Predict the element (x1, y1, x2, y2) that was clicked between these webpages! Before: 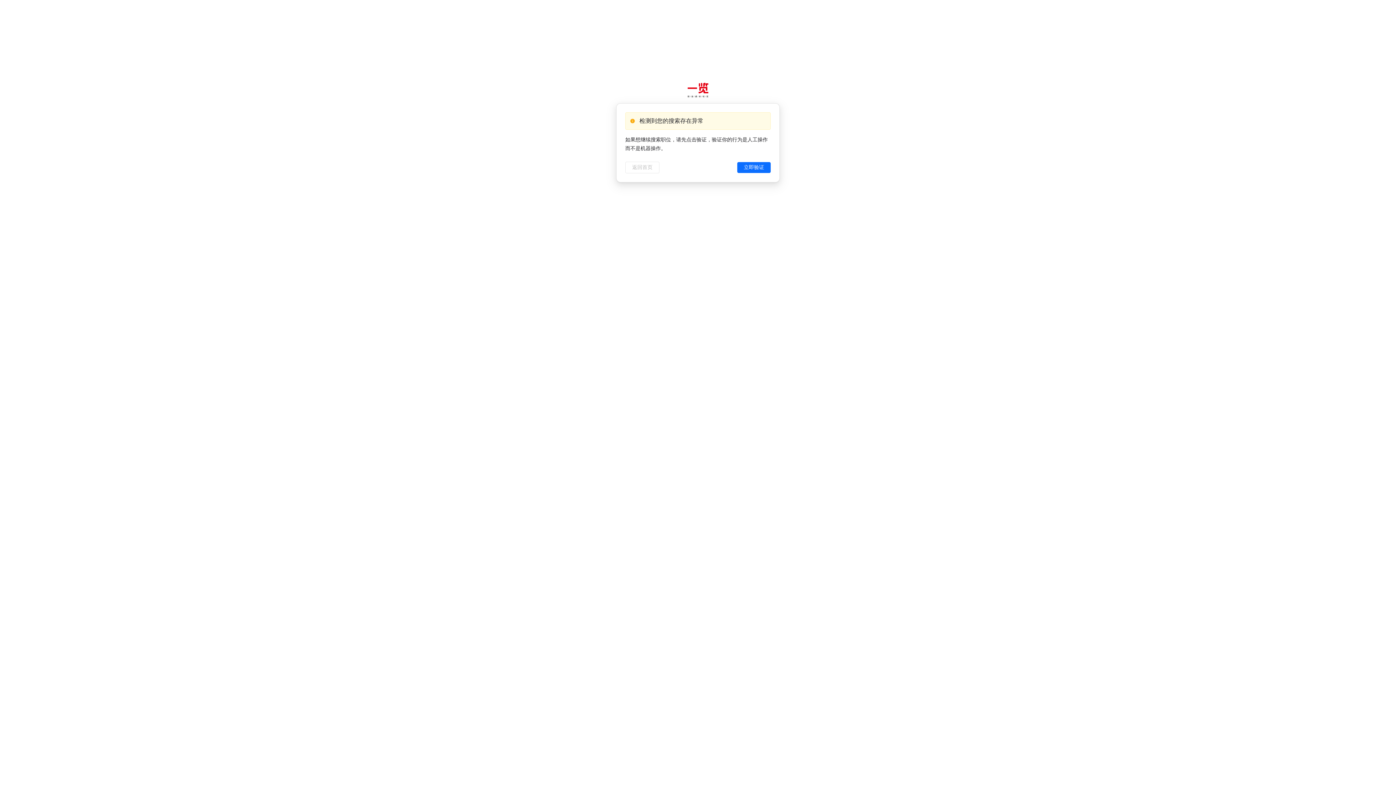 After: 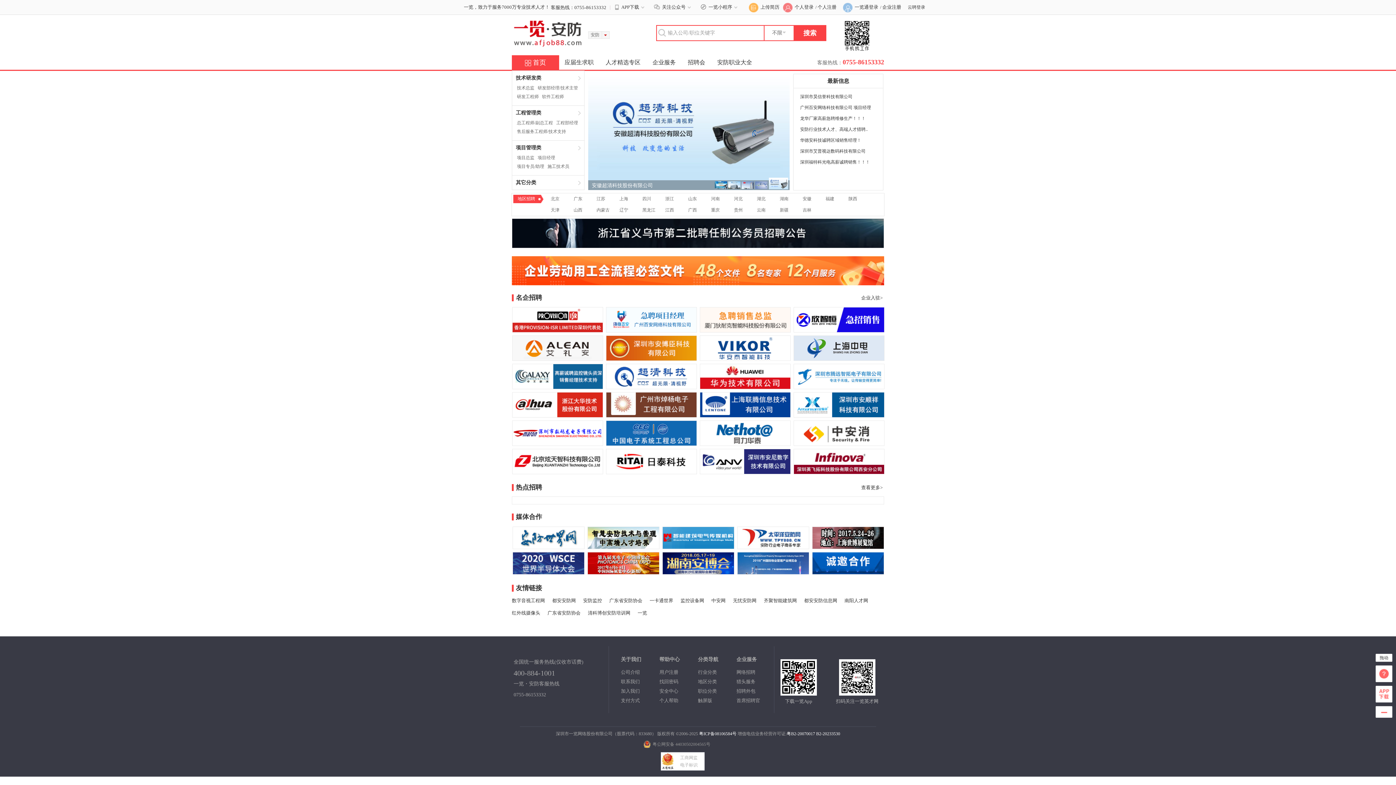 Action: label: 返回首页 bbox: (625, 161, 659, 173)